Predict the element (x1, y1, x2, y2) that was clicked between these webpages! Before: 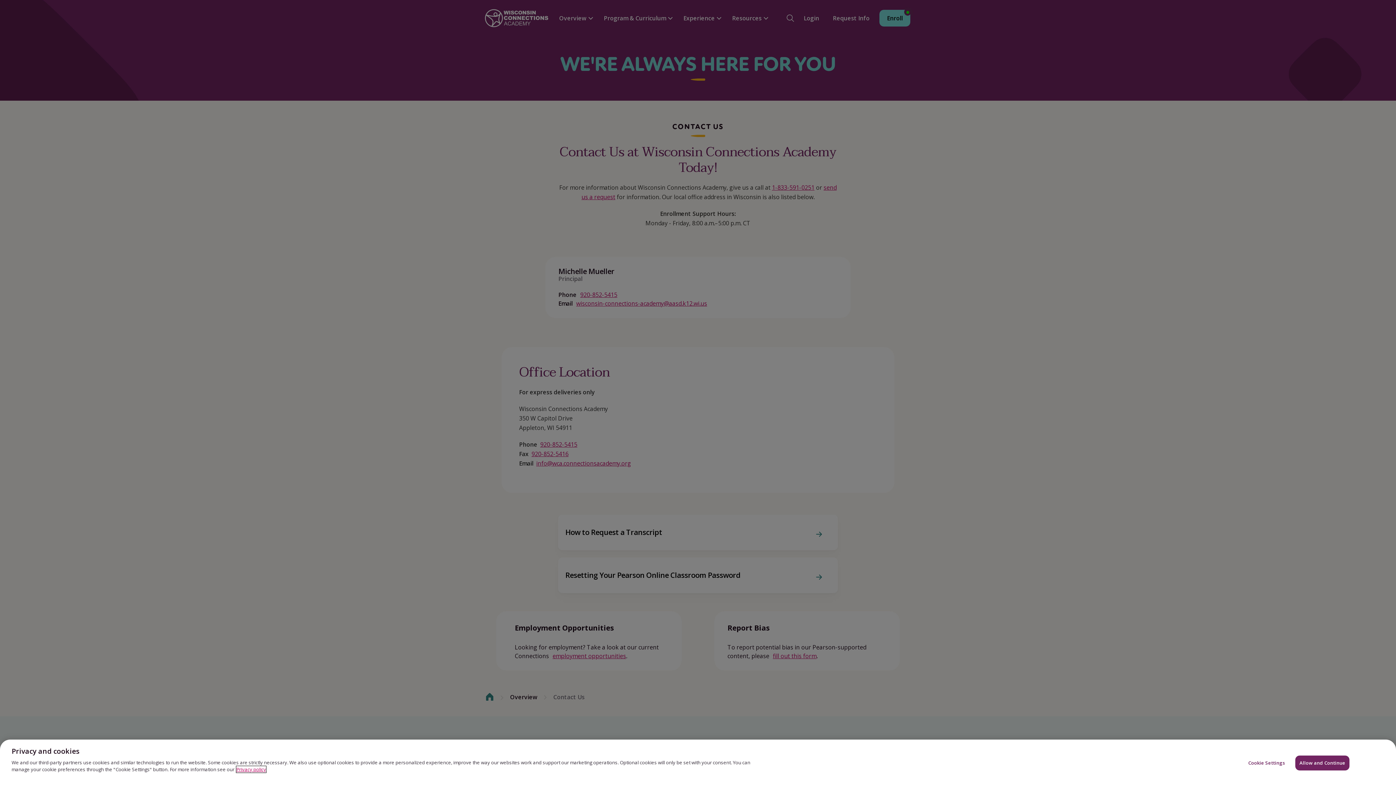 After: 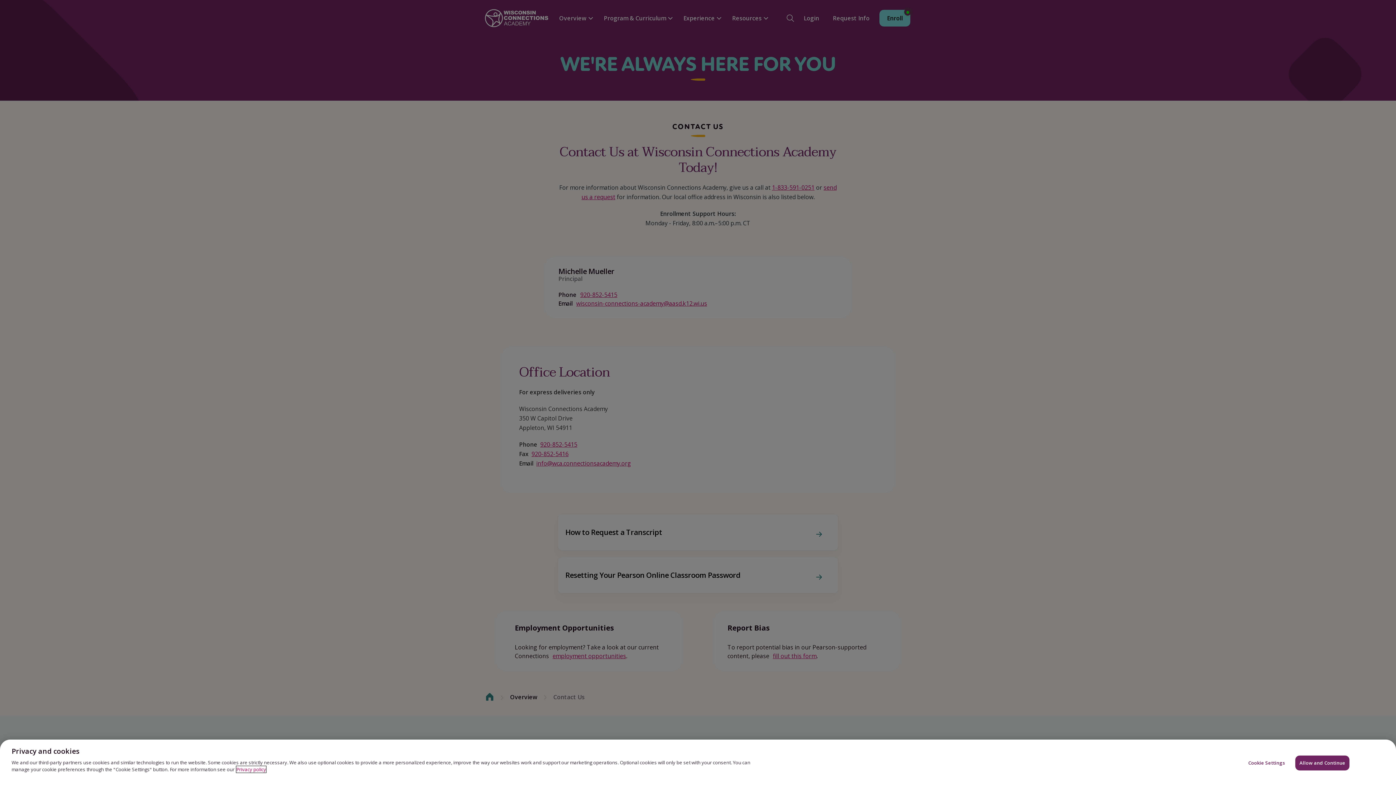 Action: bbox: (236, 766, 266, 773) label: Privacy Notice, opens in a new tab